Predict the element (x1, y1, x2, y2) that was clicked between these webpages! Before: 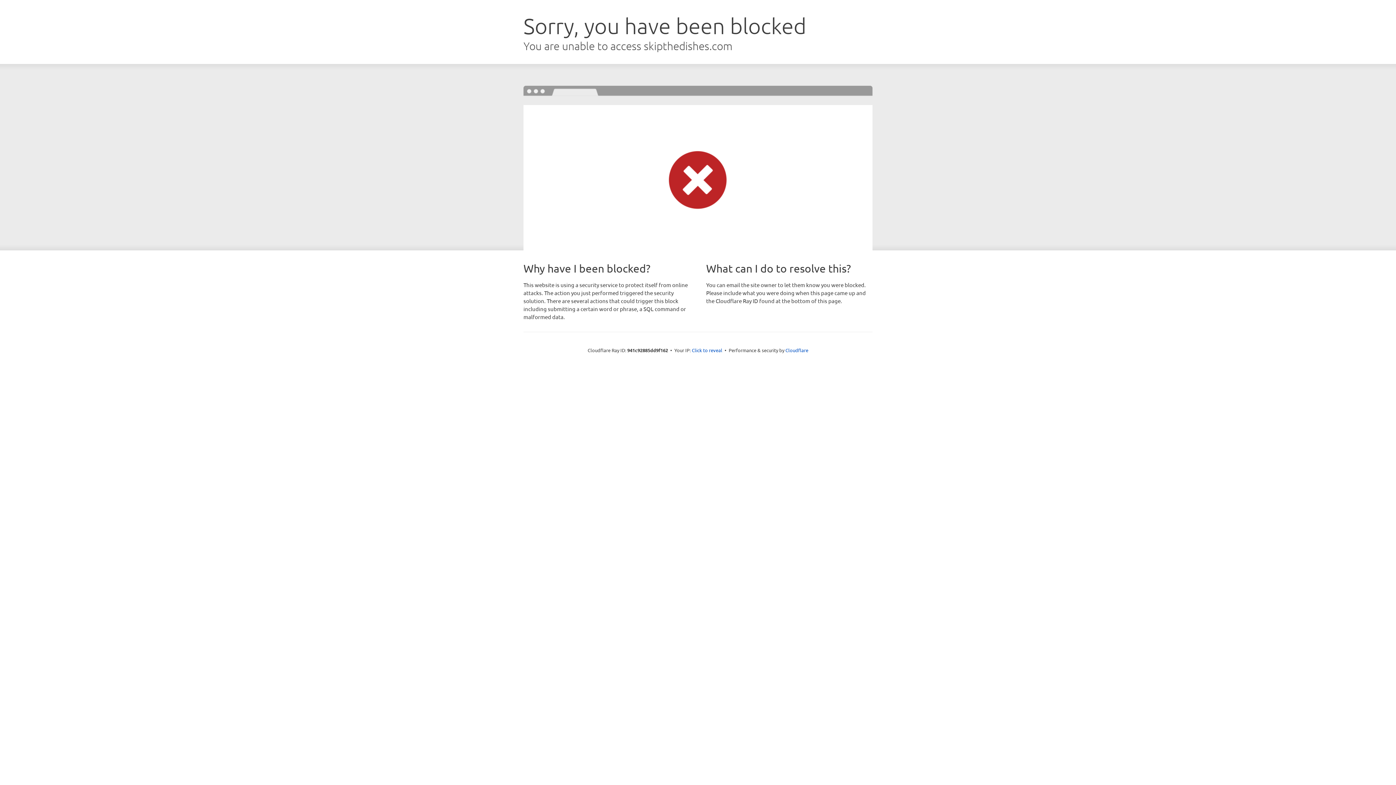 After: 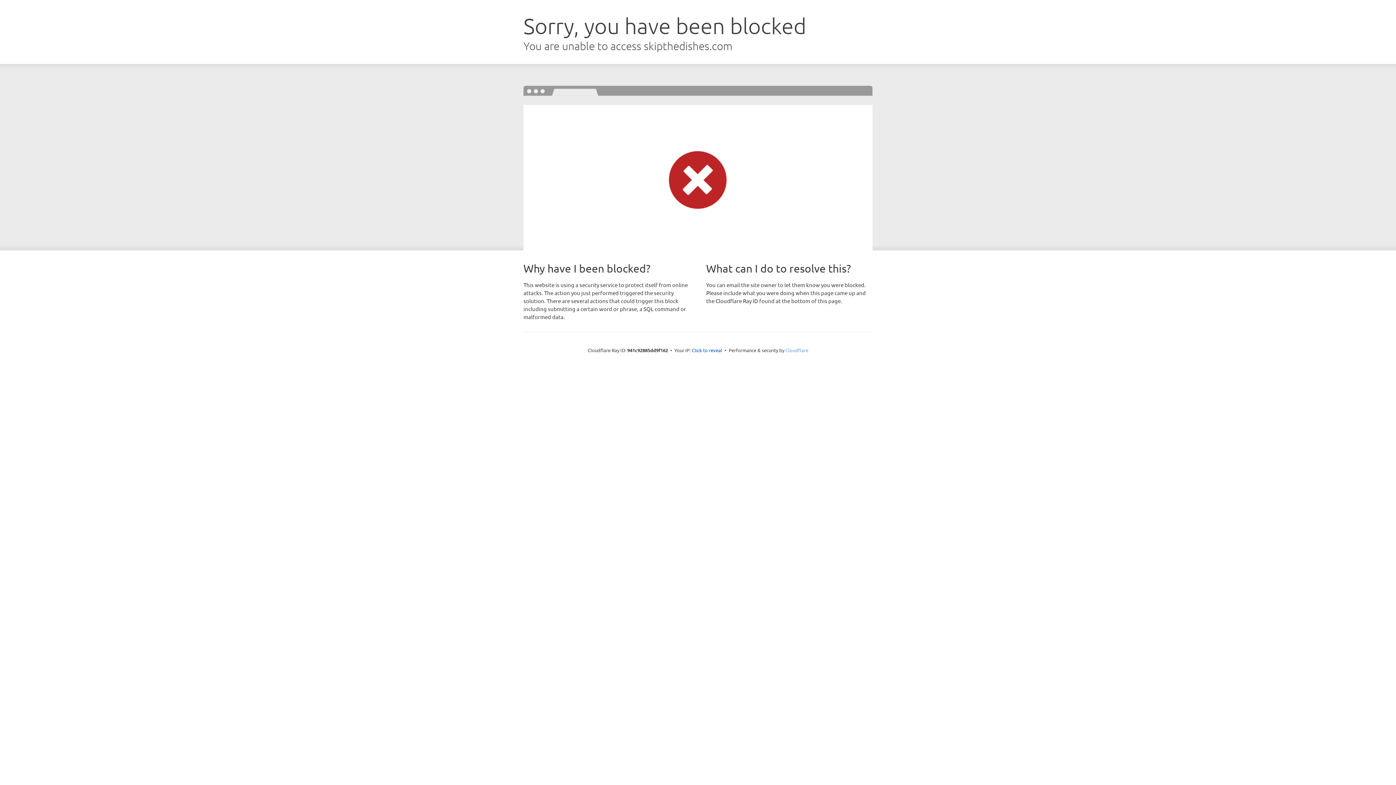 Action: label: Cloudflare bbox: (785, 347, 808, 353)